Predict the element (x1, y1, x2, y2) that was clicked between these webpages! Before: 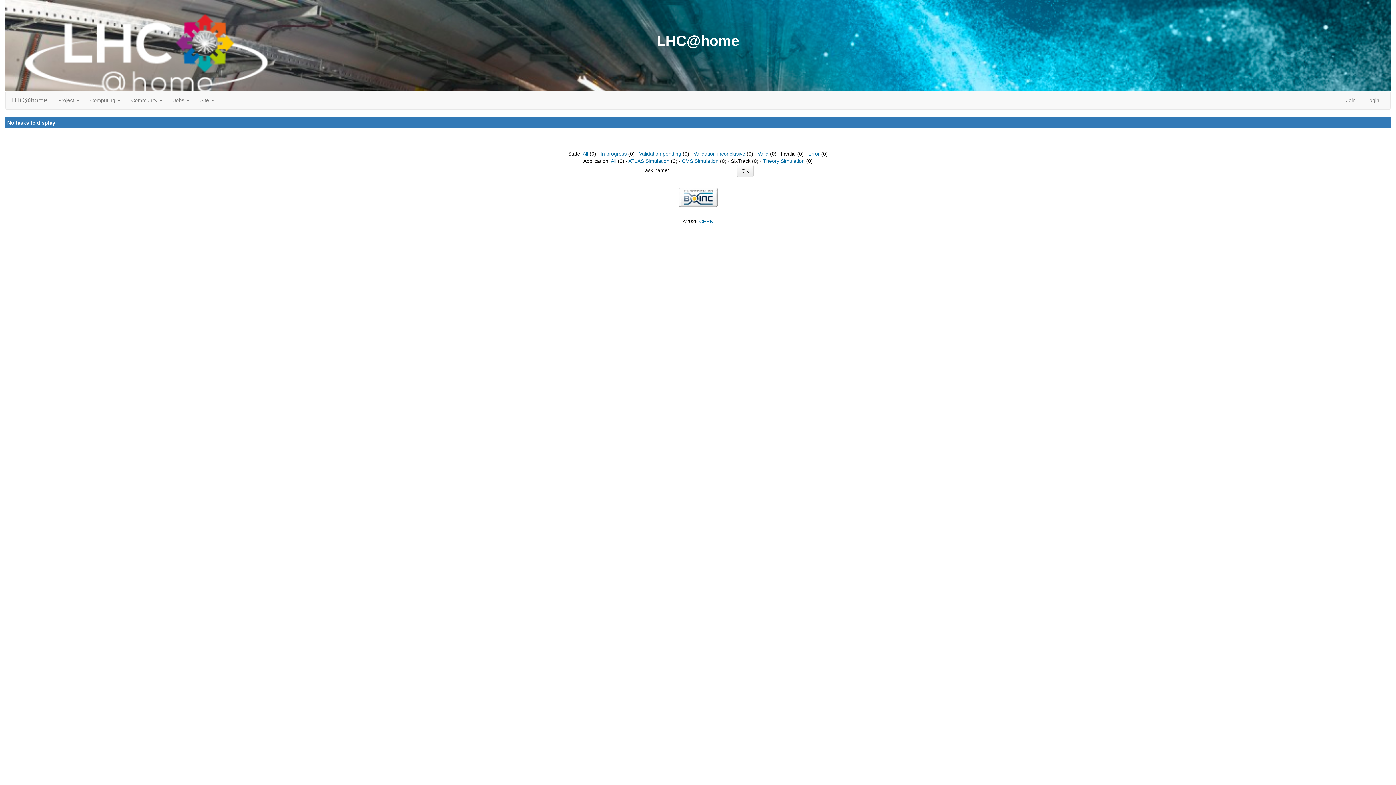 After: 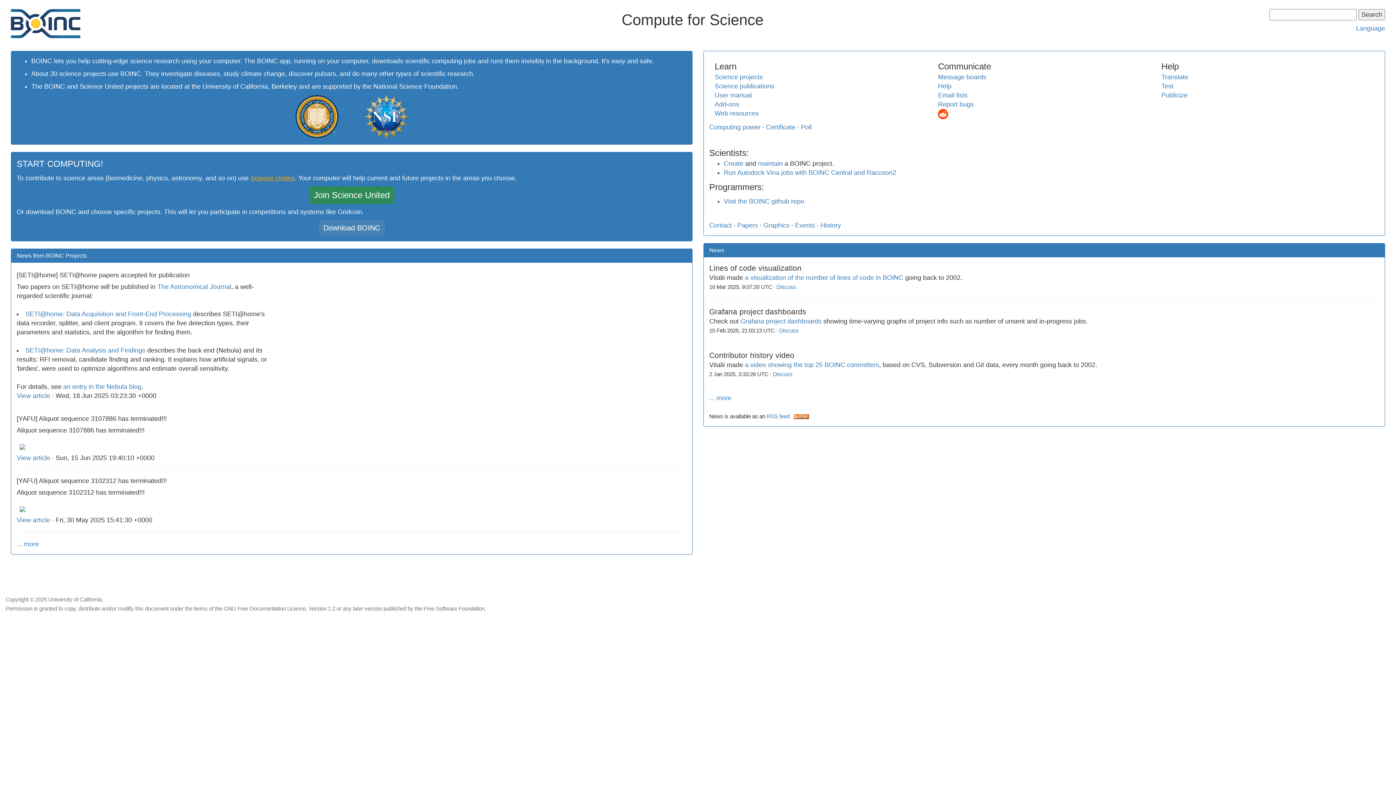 Action: bbox: (678, 194, 717, 199)